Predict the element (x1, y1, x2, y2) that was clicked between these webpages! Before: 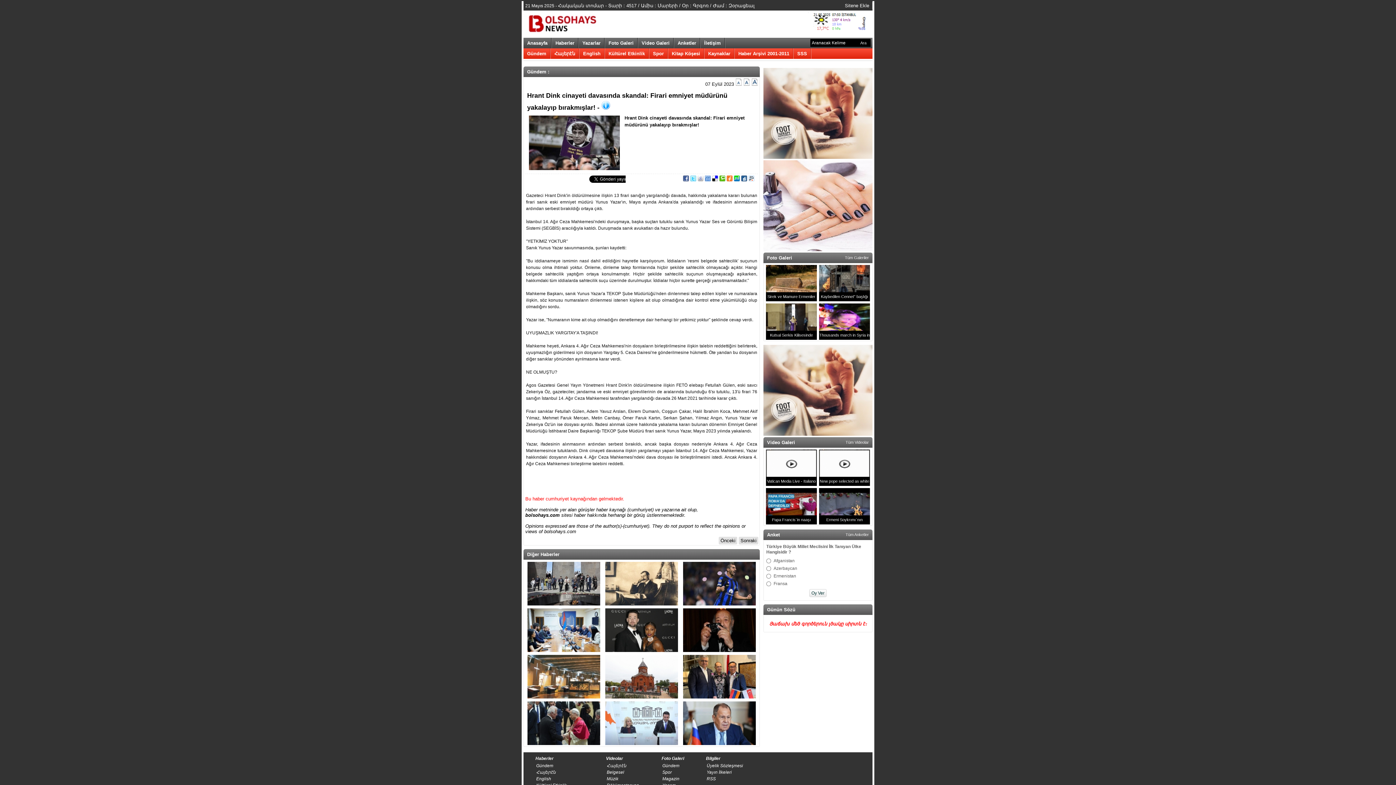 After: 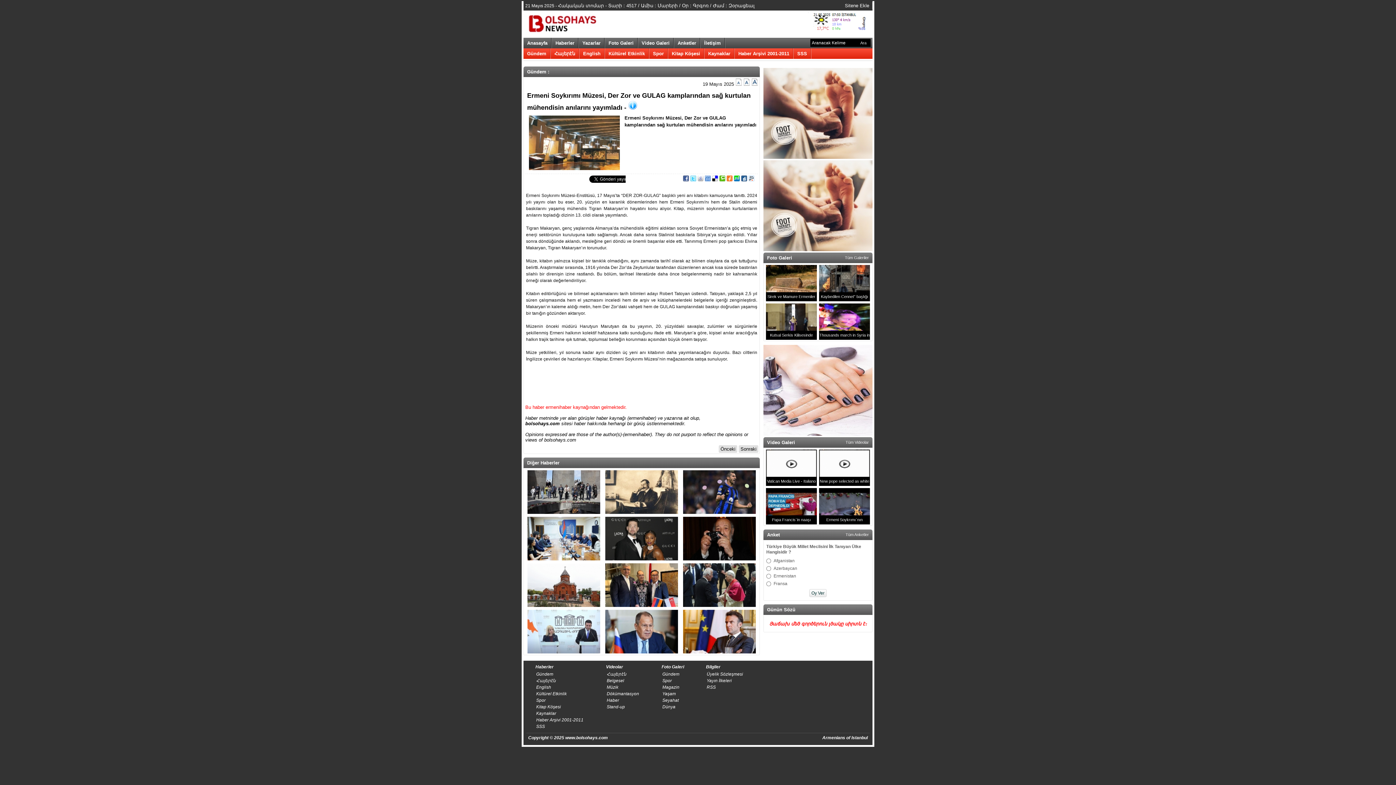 Action: bbox: (527, 655, 600, 698)